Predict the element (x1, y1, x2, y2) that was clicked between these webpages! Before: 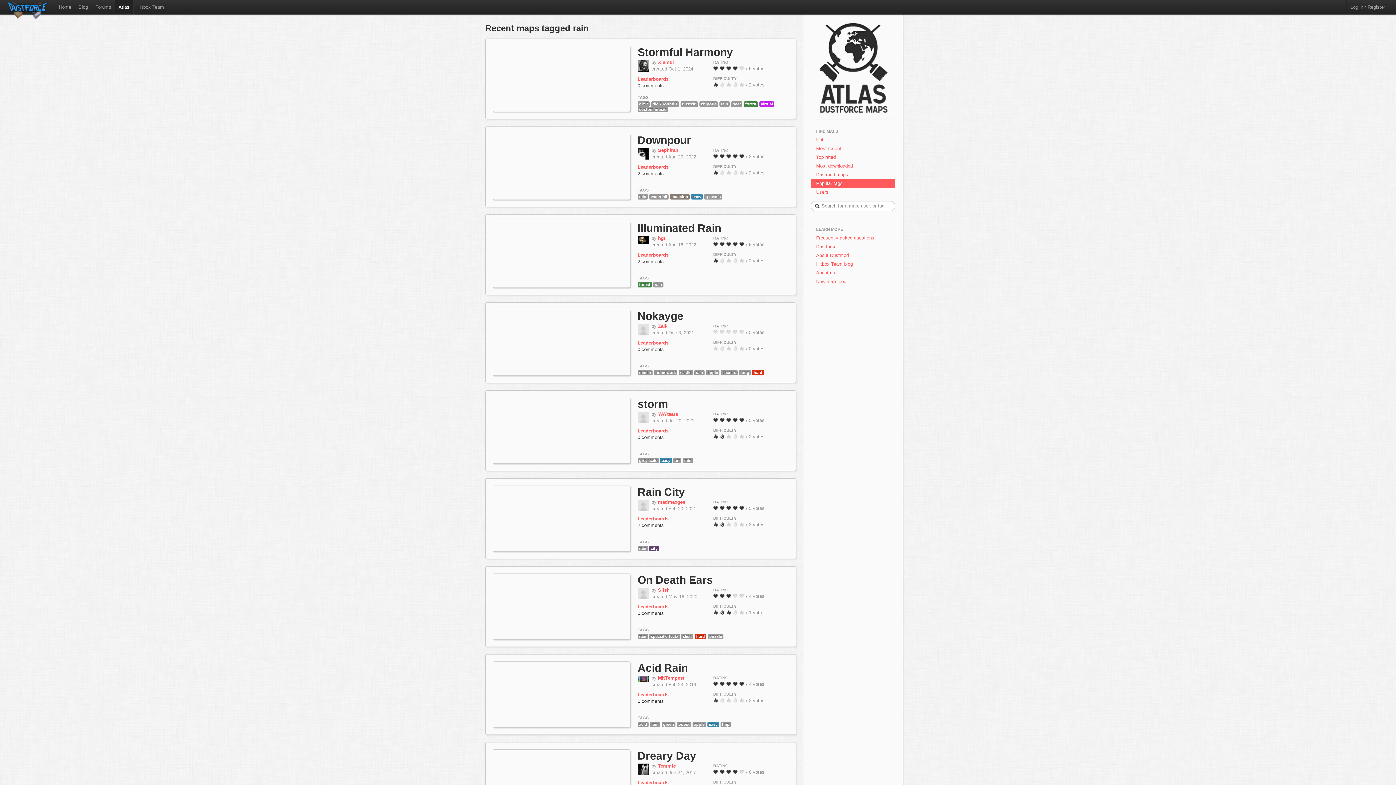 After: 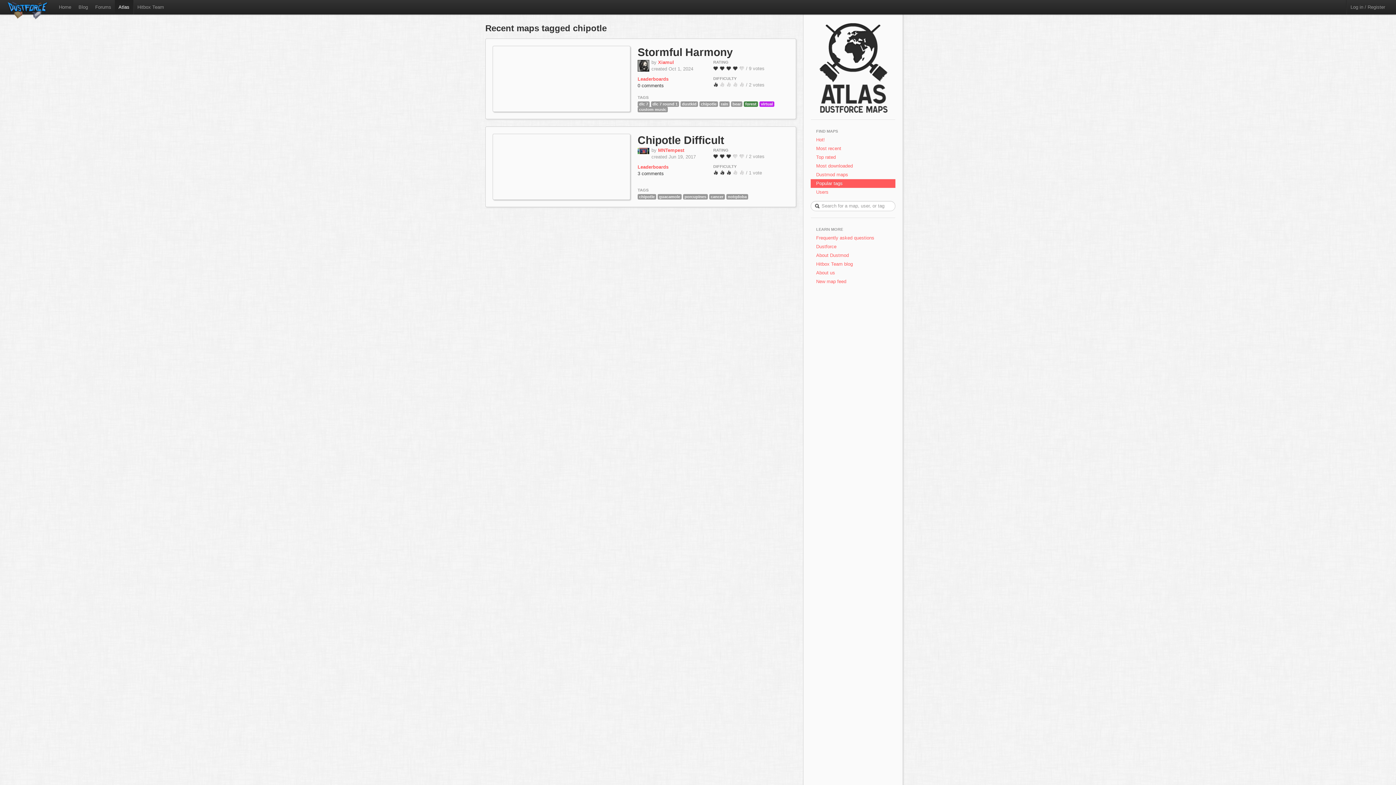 Action: bbox: (699, 101, 718, 106) label: chipotle